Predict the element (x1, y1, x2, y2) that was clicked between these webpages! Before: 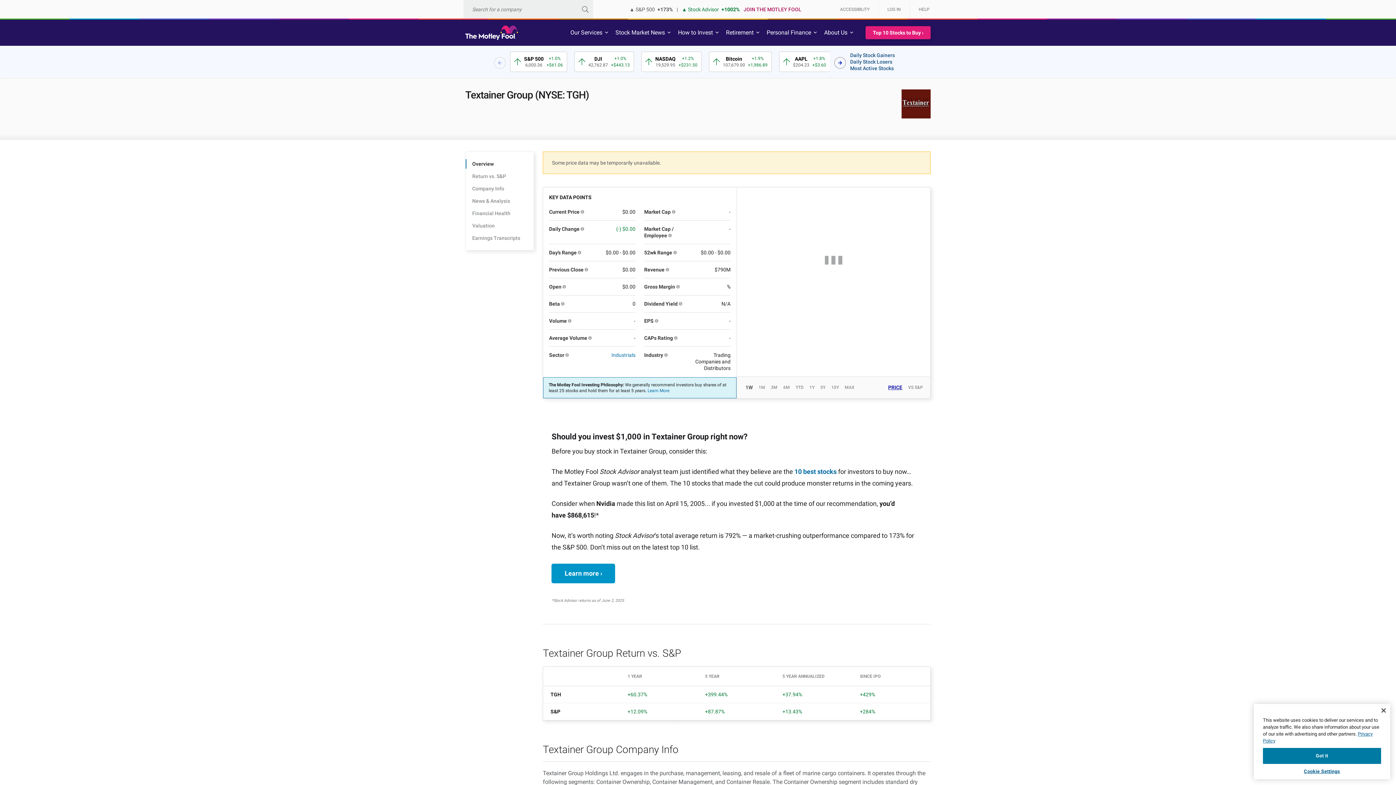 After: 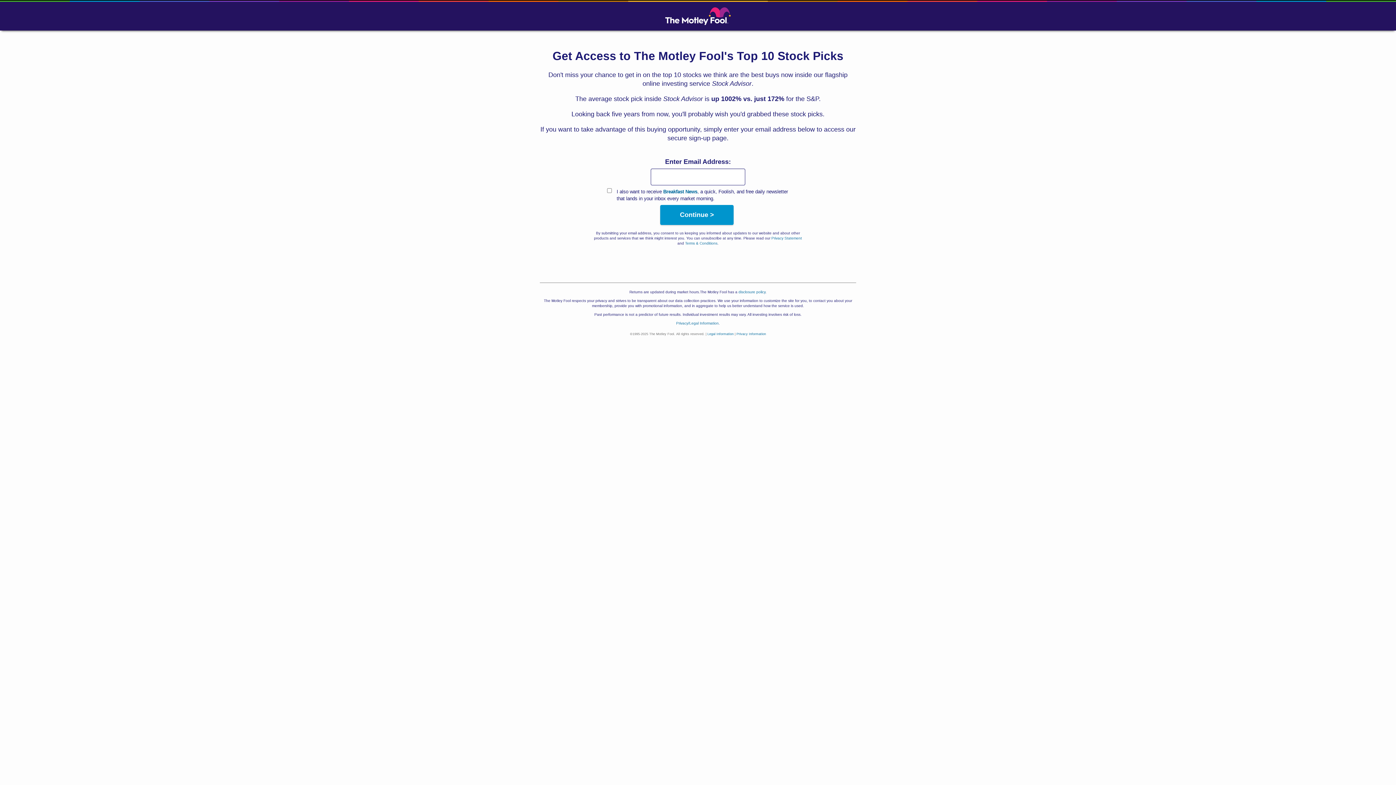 Action: bbox: (551, 564, 615, 583) label: Learn more ›